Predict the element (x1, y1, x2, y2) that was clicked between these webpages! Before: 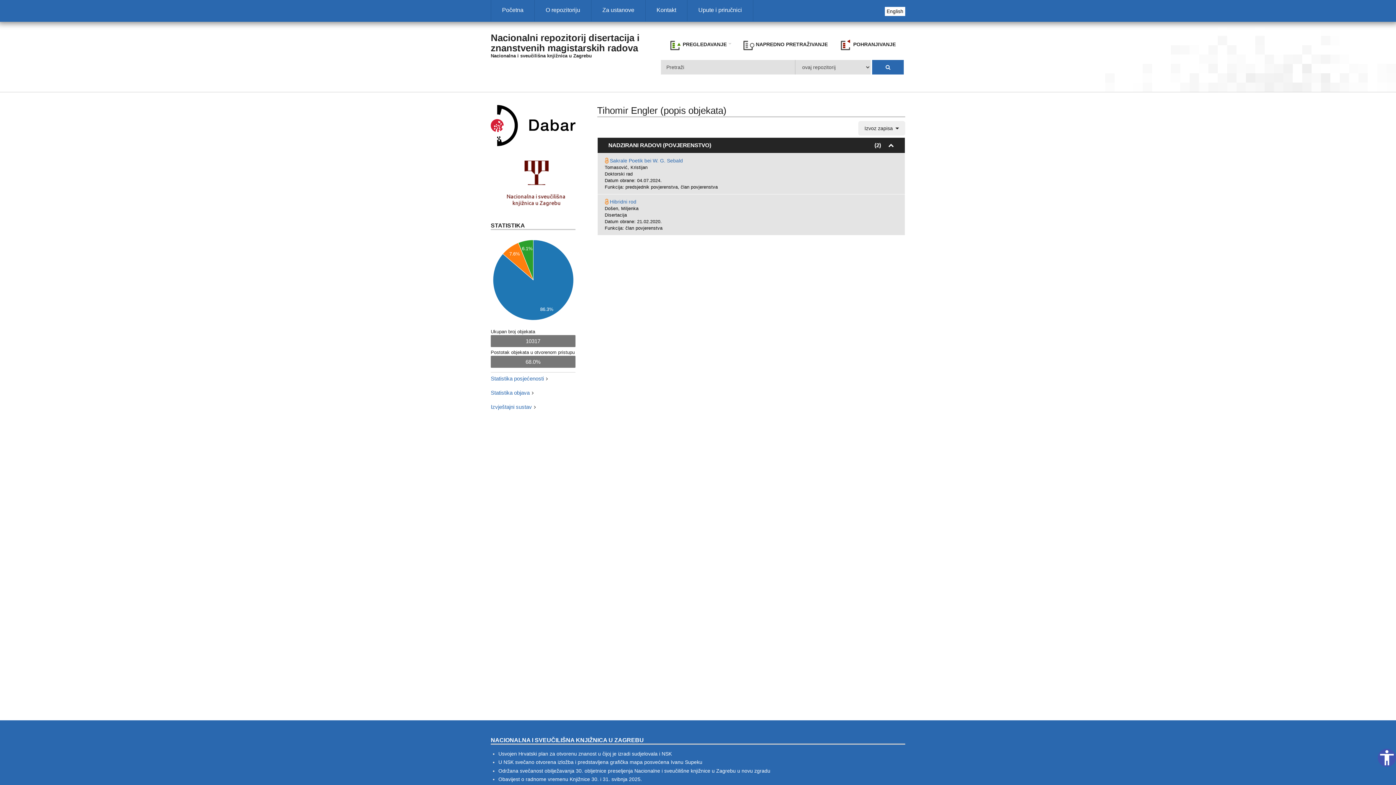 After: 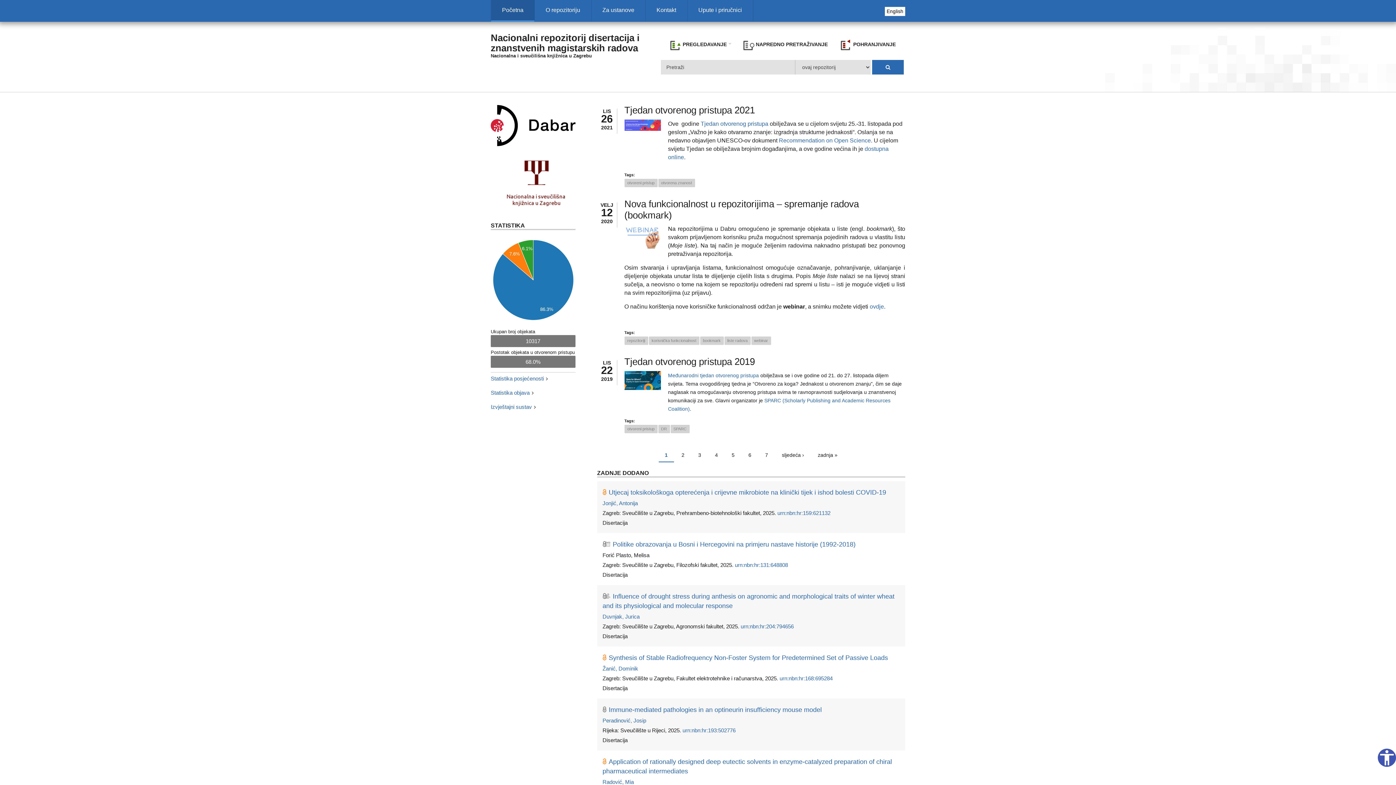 Action: label: Nacionalni repozitorij disertacija i znanstvenih magistarskih radova bbox: (490, 32, 639, 53)